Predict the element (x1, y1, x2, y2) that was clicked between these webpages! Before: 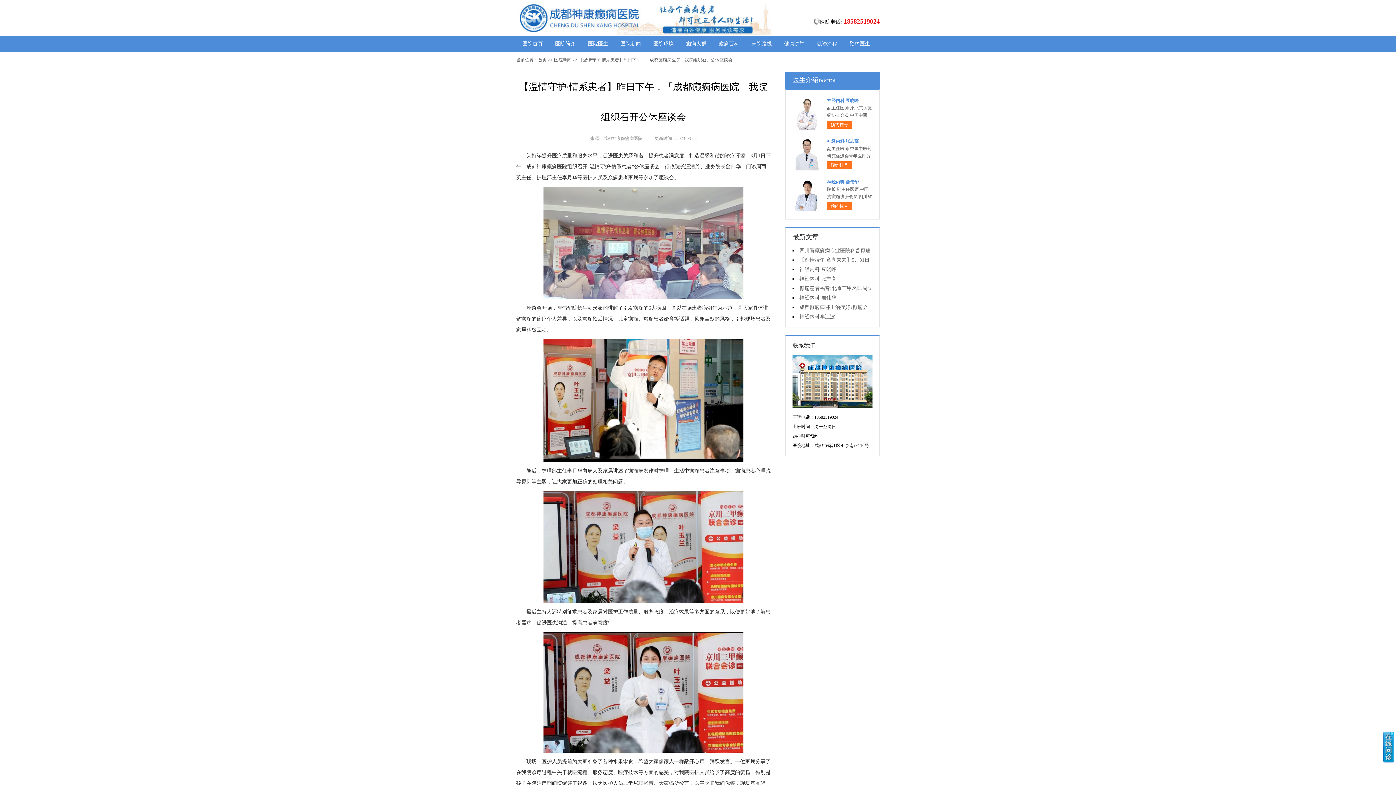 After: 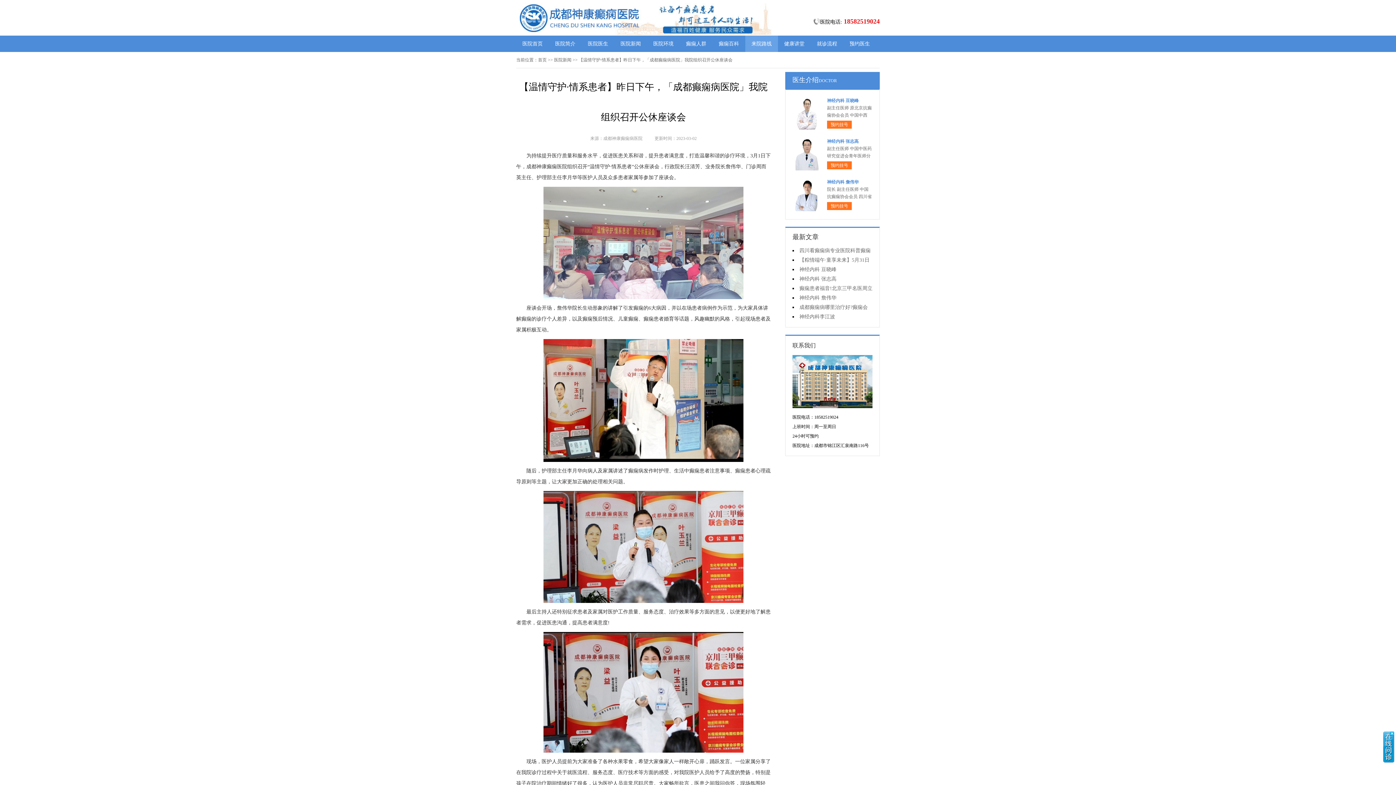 Action: label: 来院路线 bbox: (745, 35, 778, 52)